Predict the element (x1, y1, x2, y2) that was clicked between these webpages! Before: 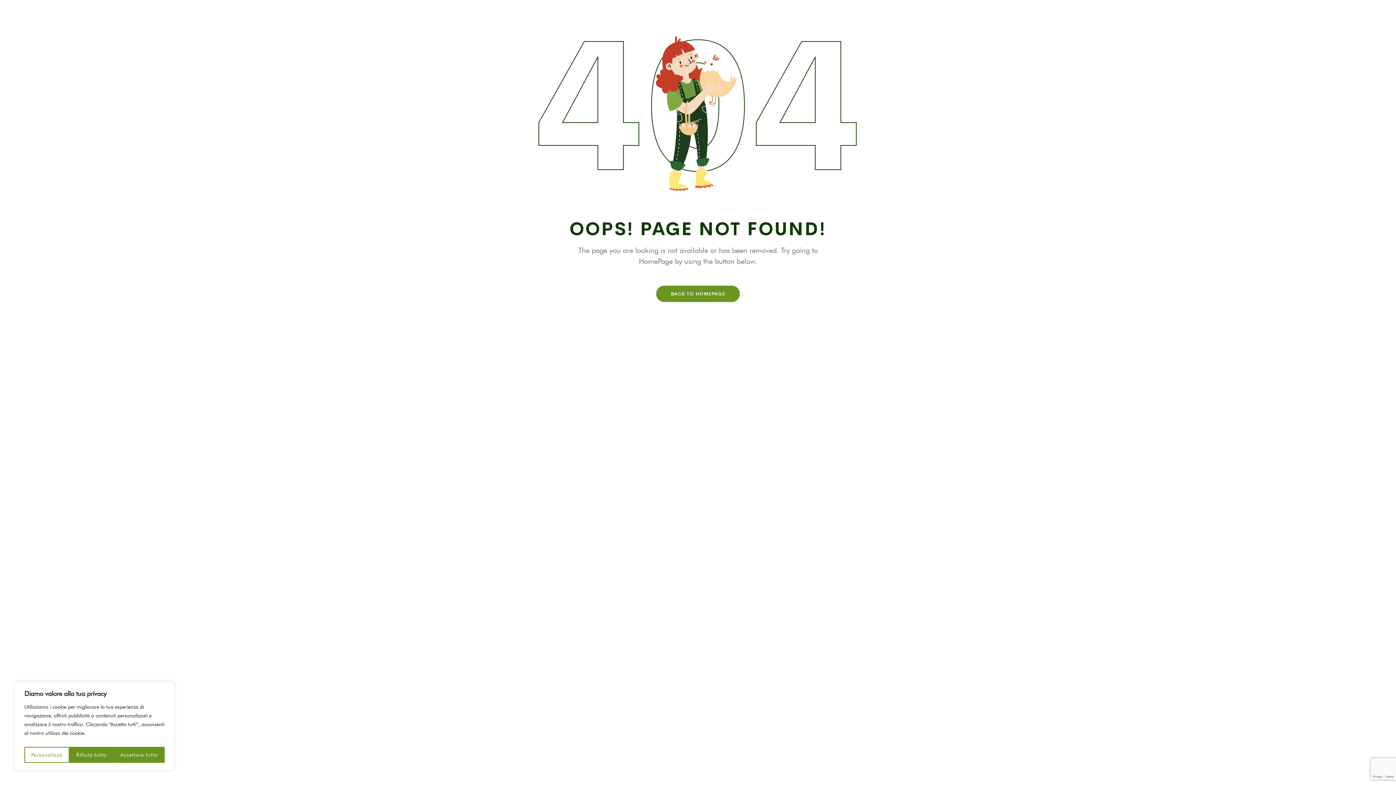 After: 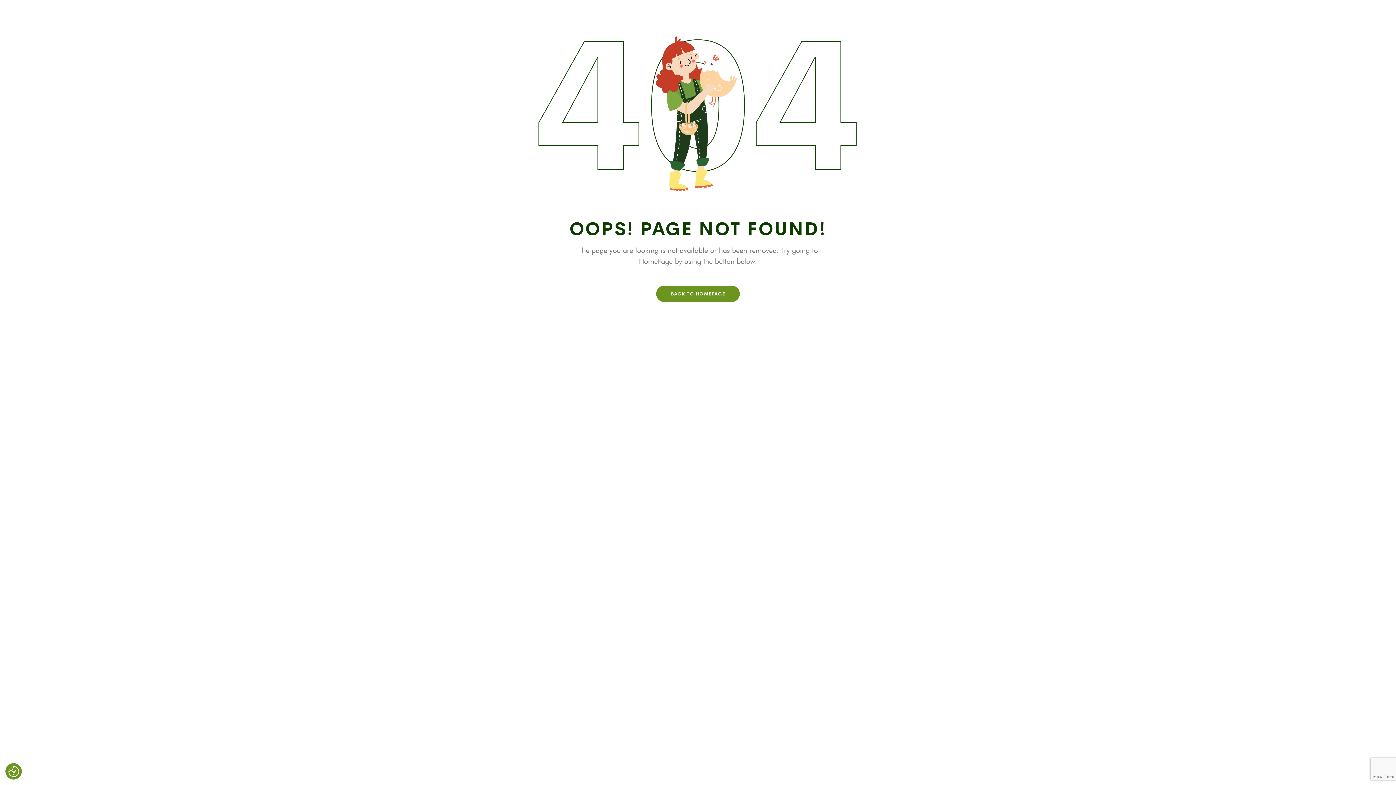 Action: label: Rifiuta tutto bbox: (69, 747, 113, 763)